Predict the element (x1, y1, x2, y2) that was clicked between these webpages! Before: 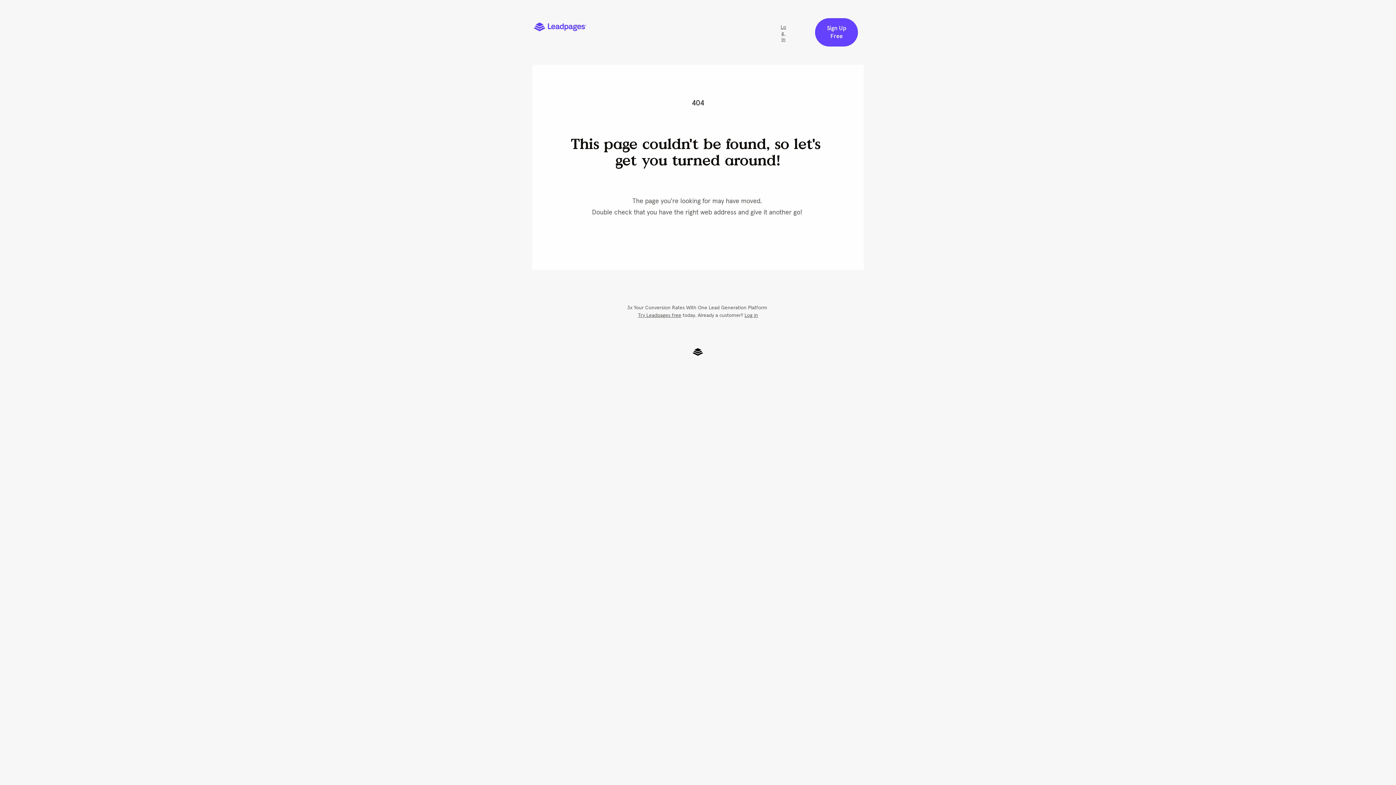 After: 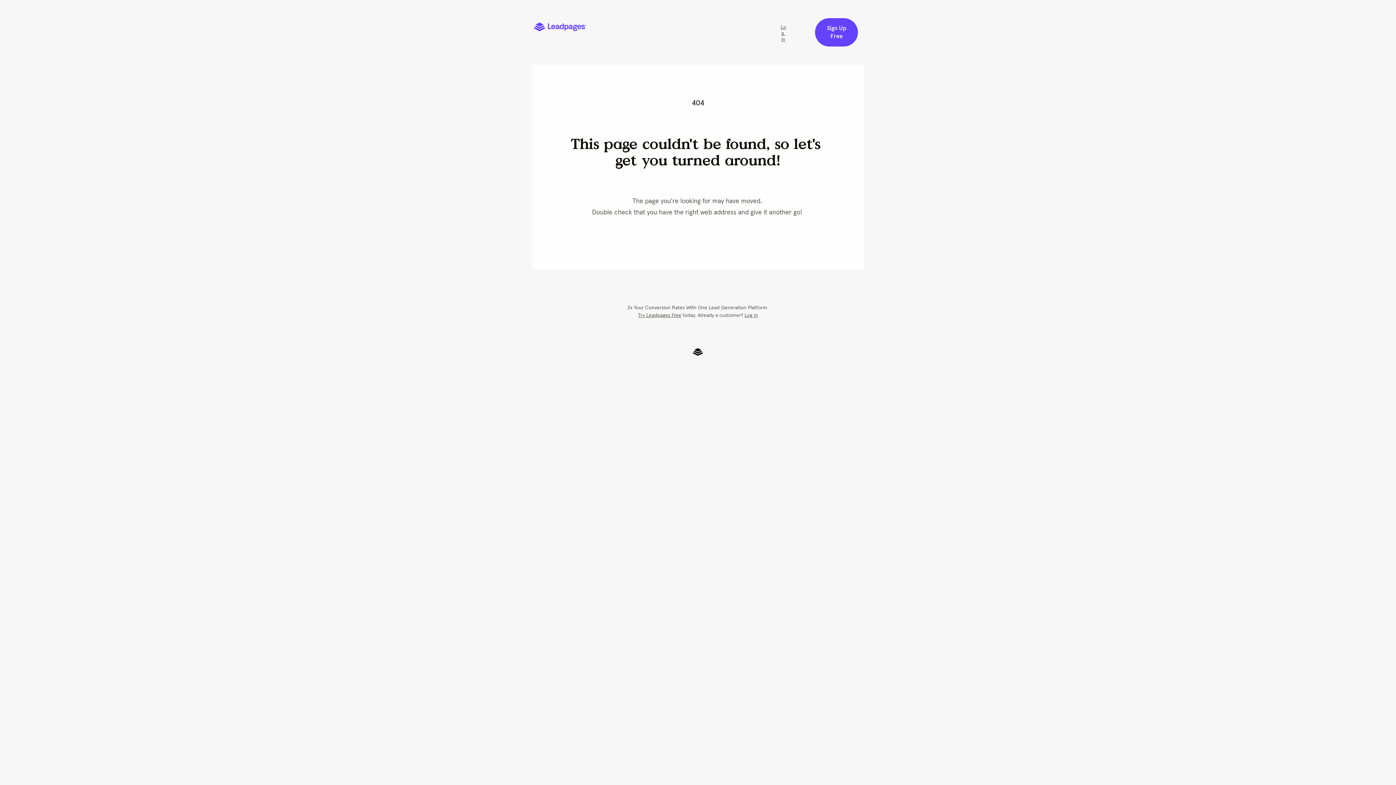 Action: bbox: (533, 23, 586, 29)